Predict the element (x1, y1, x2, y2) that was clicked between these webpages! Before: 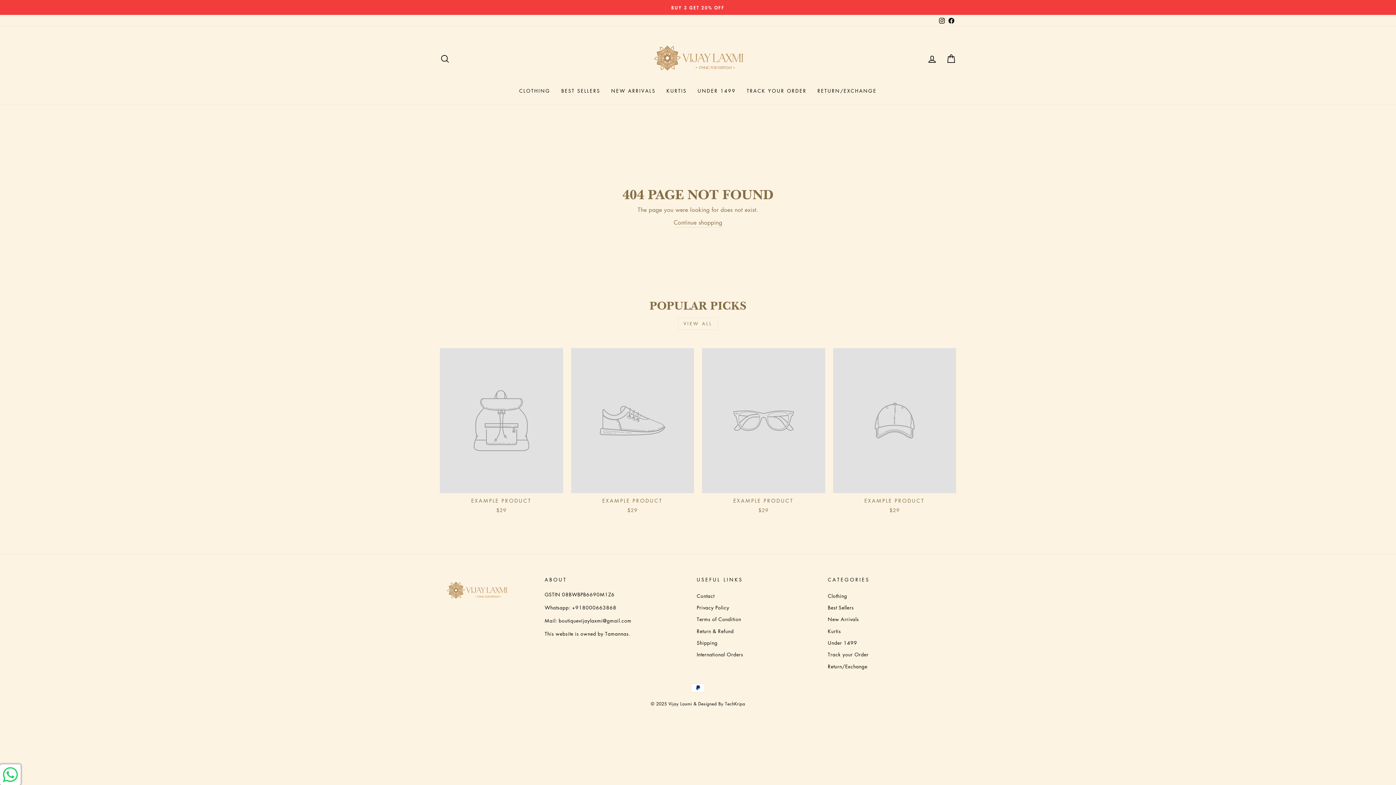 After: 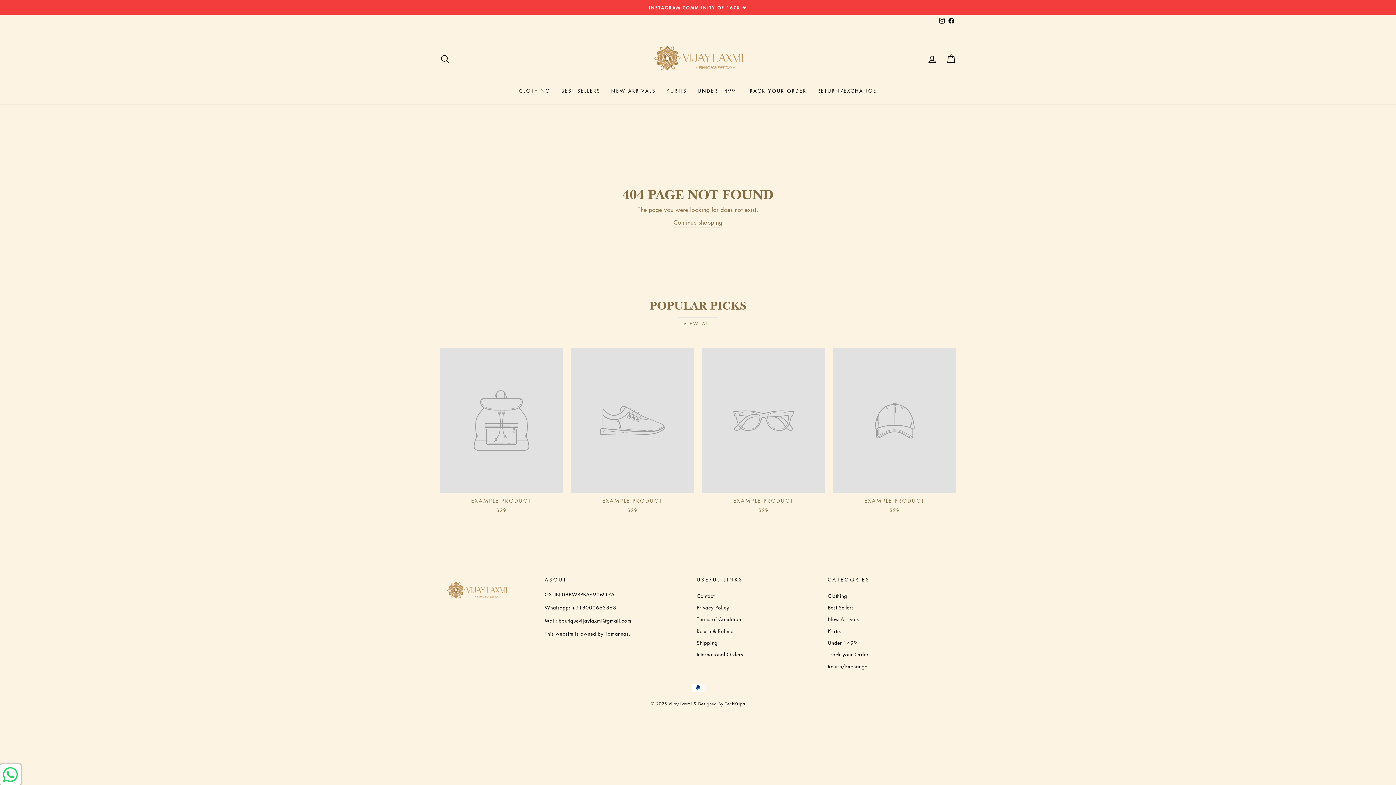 Action: label: EXAMPLE PRODUCT
$29 bbox: (440, 348, 563, 515)